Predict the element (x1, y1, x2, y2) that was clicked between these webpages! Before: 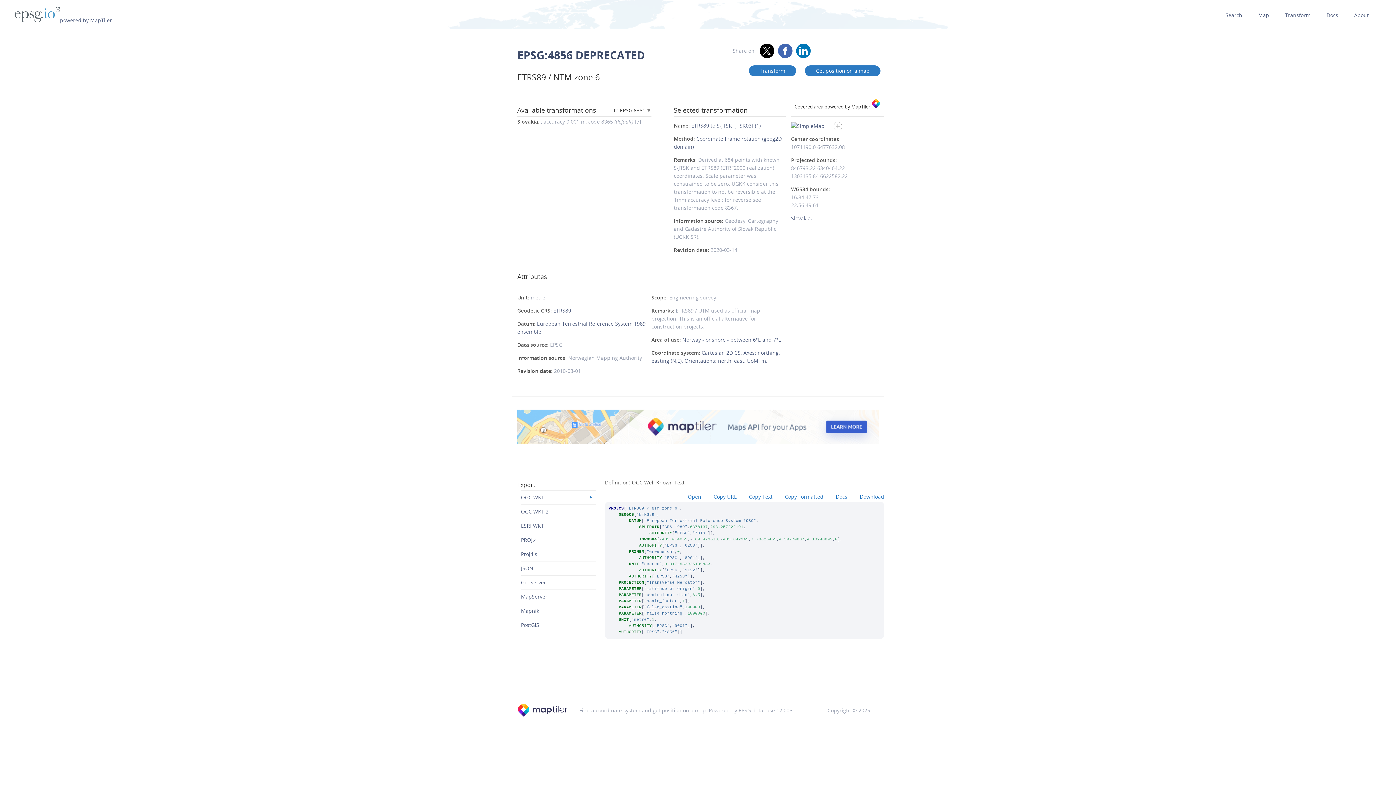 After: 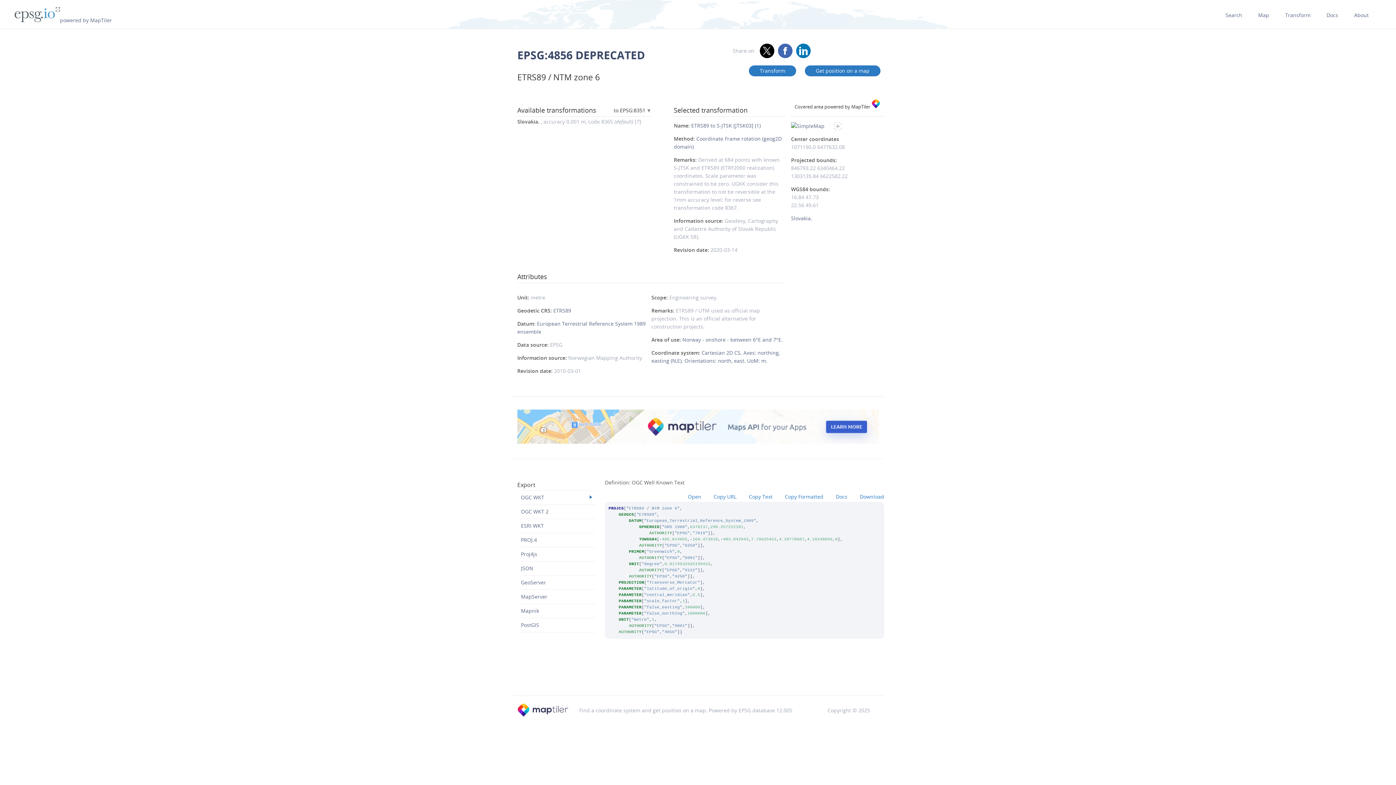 Action: label: Copy URL bbox: (713, 493, 736, 500)